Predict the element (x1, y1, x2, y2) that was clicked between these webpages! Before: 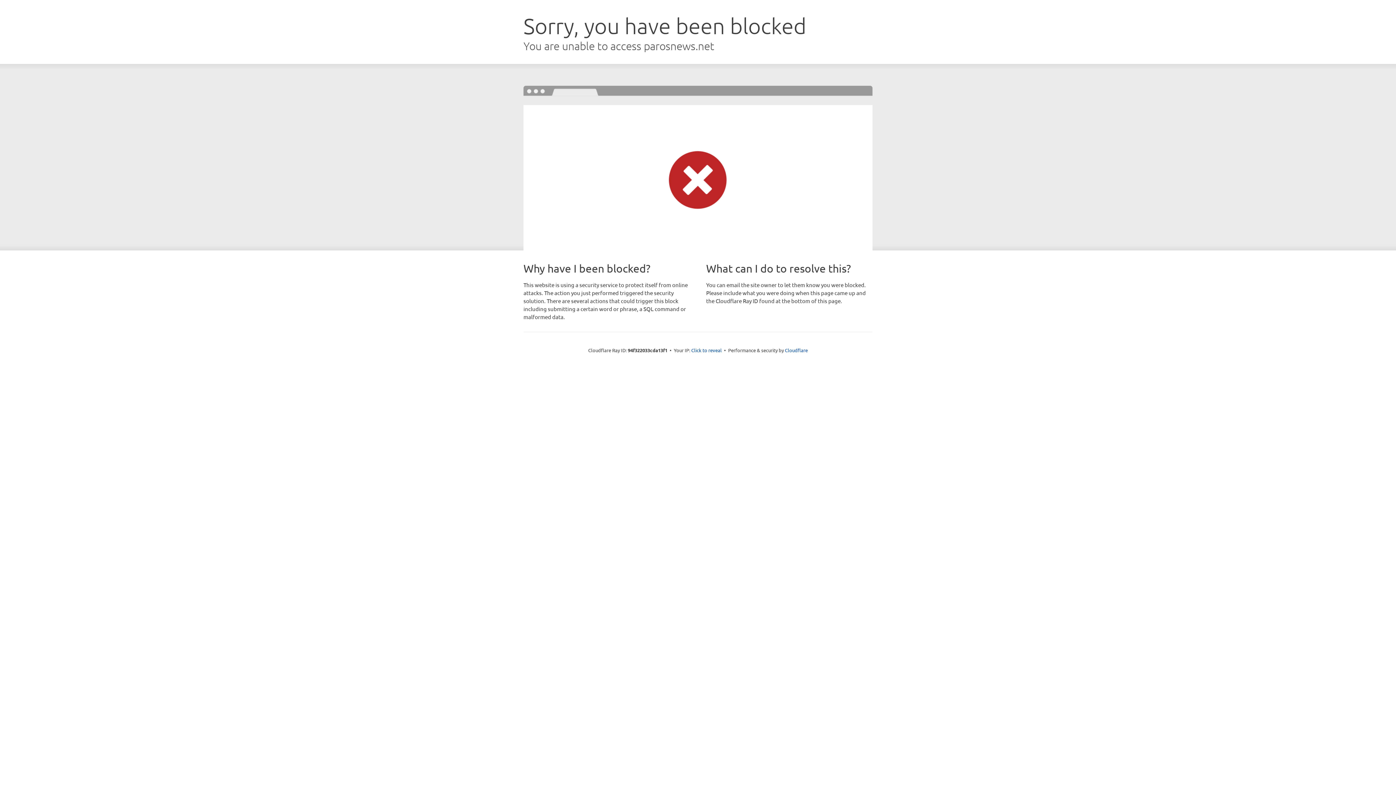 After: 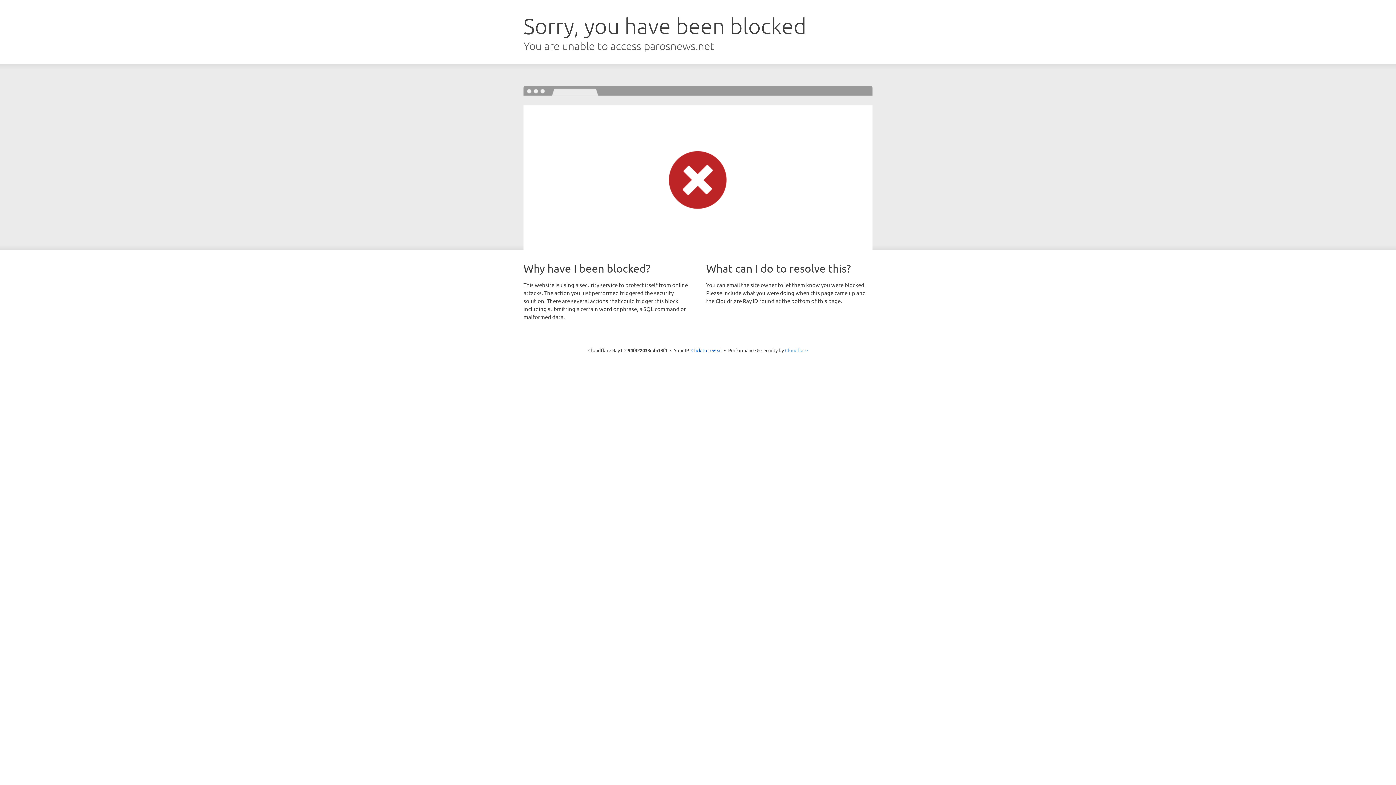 Action: bbox: (785, 347, 808, 353) label: Cloudflare